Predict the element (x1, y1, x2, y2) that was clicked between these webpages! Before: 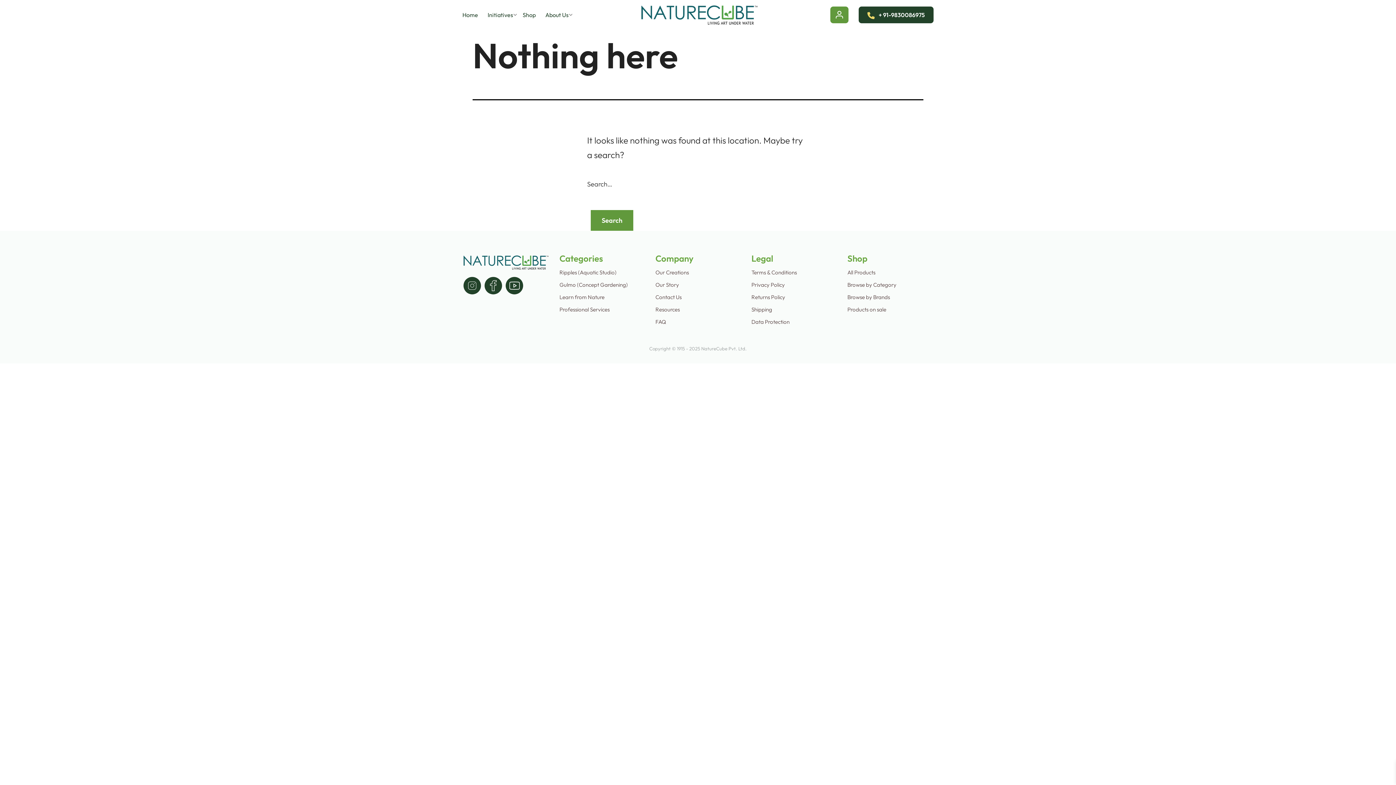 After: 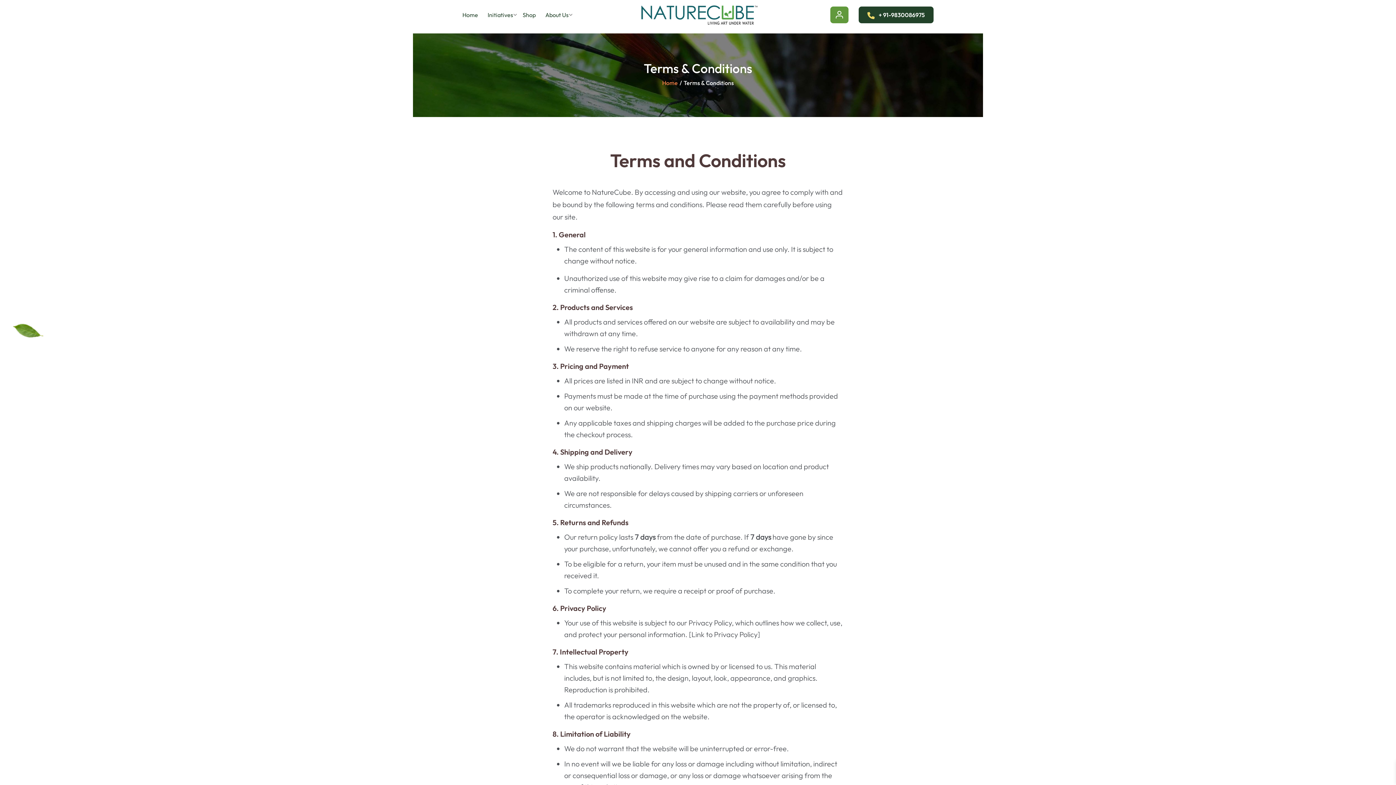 Action: bbox: (751, 269, 797, 276) label: Terms & Conditions